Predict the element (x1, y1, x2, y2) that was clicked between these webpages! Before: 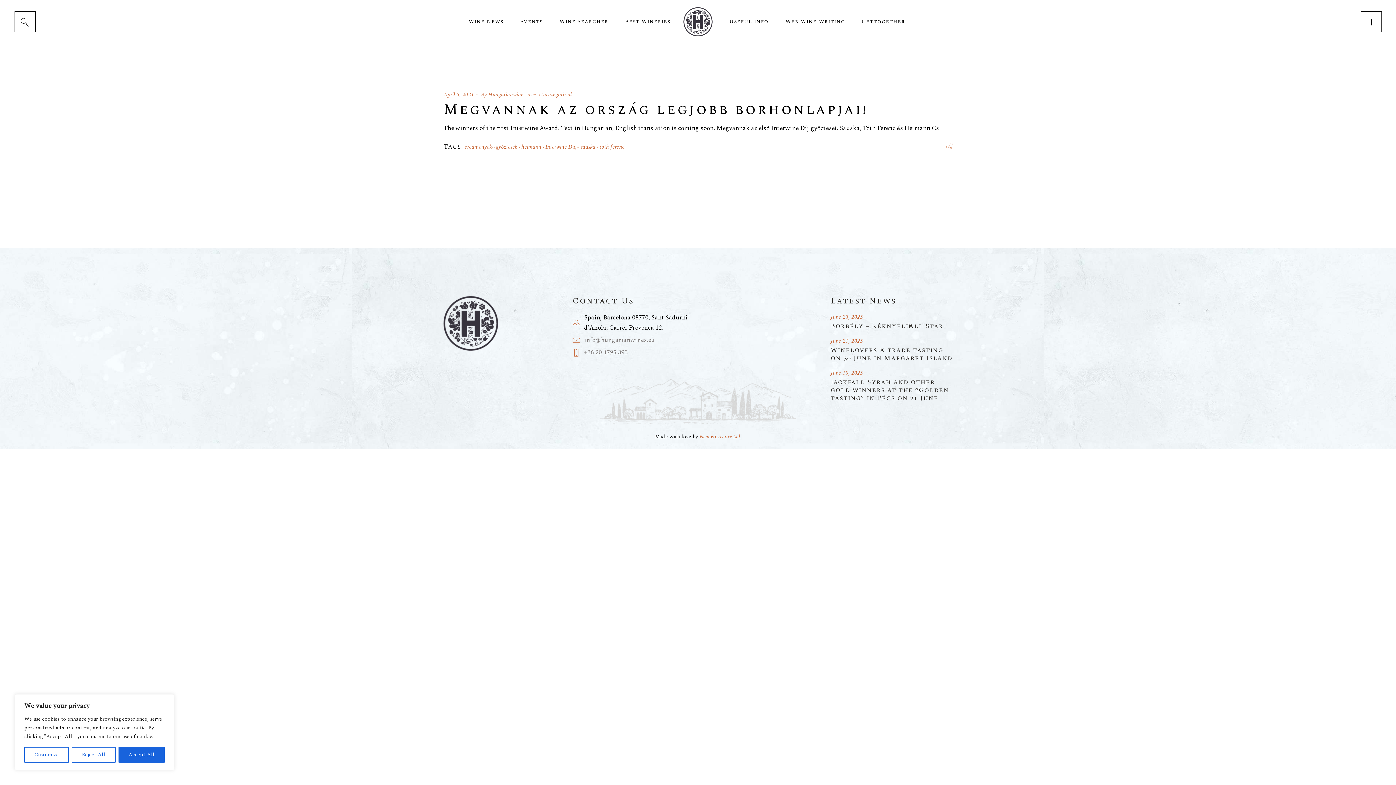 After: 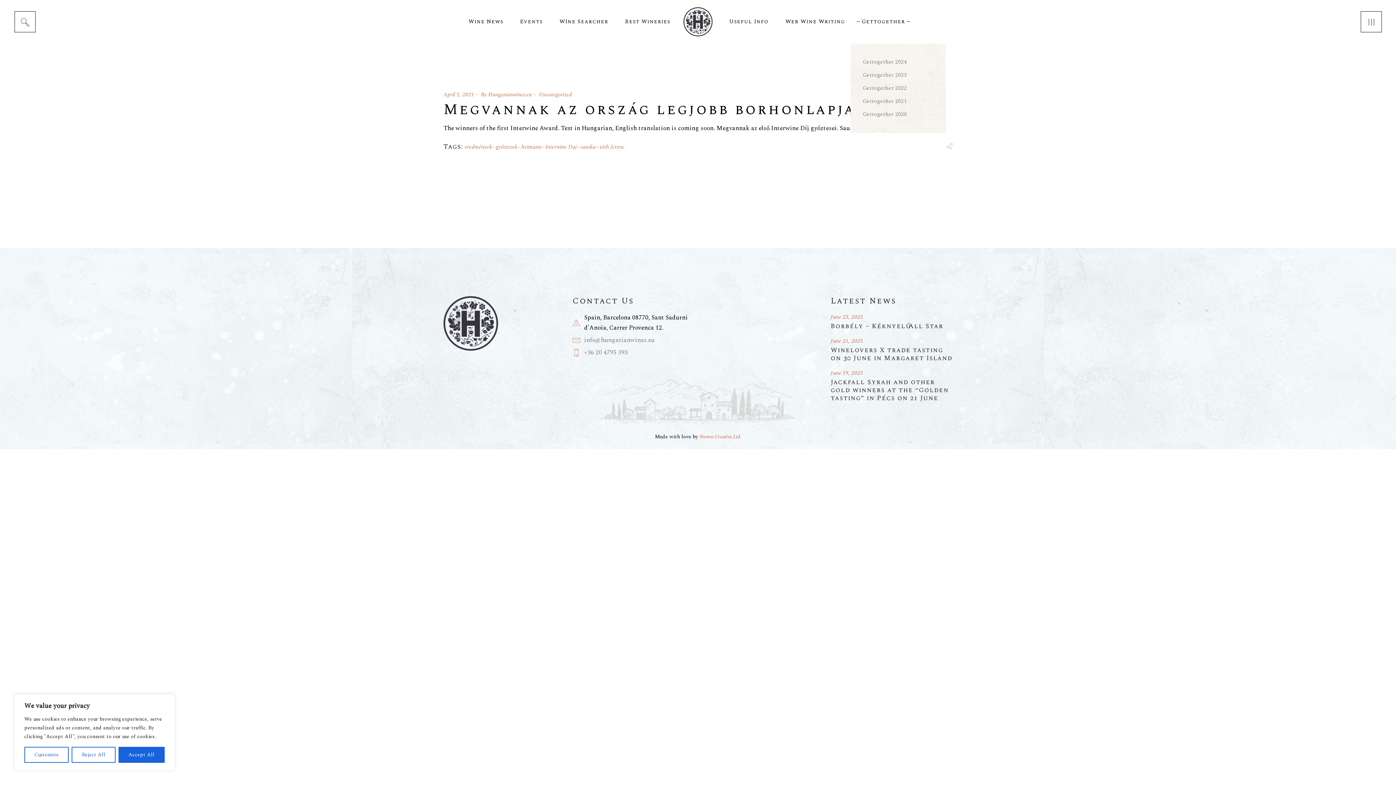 Action: label: Gettogether bbox: (857, 0, 910, 43)